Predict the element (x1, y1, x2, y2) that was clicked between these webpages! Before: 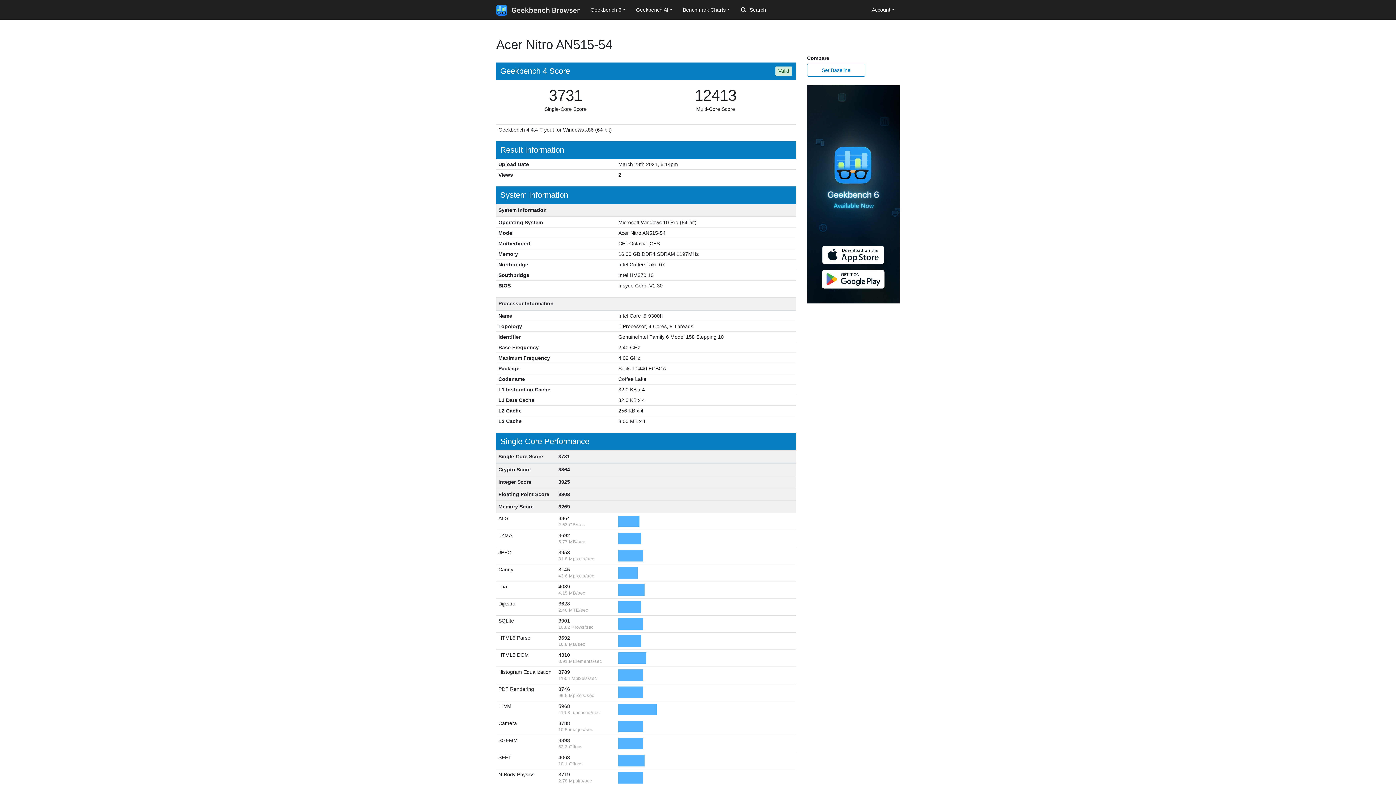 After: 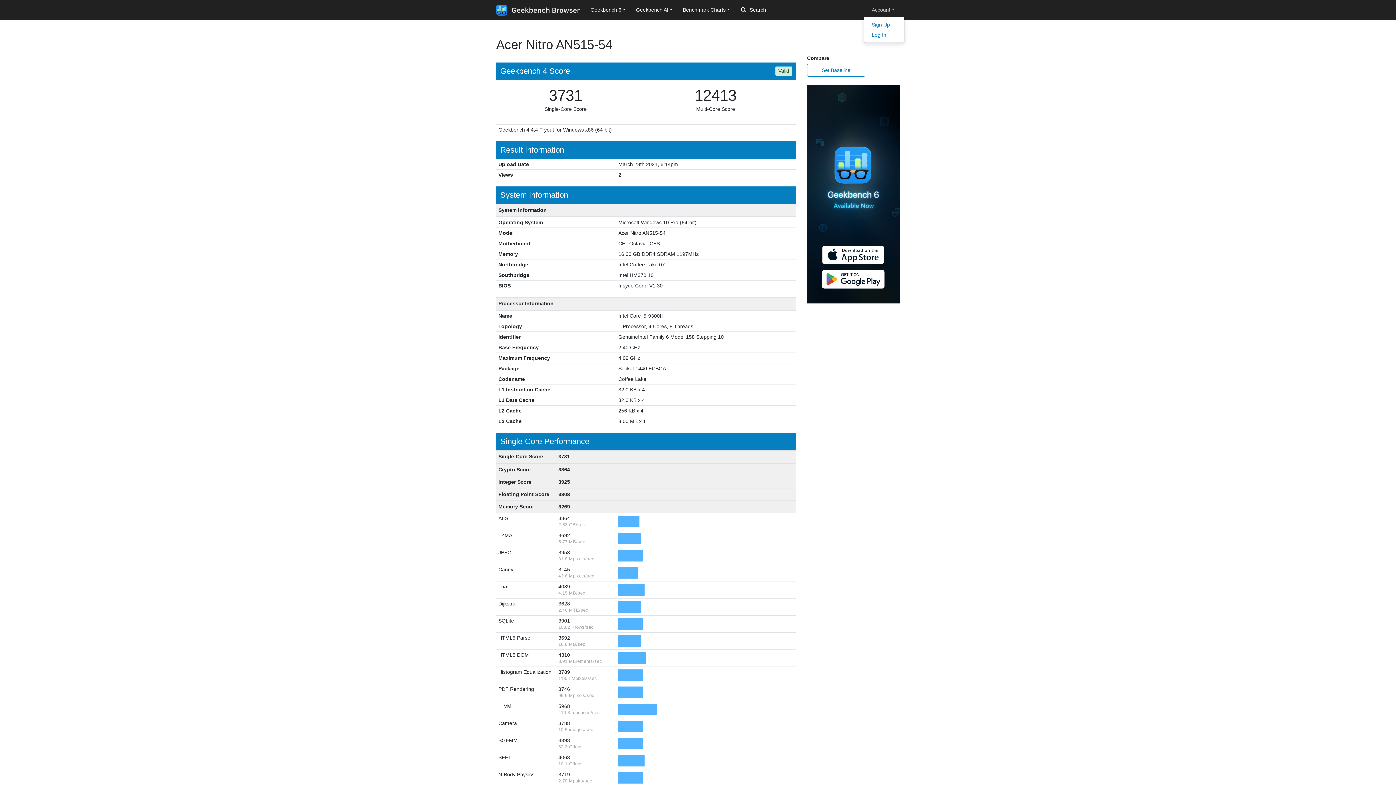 Action: bbox: (866, 3, 899, 16) label: Account